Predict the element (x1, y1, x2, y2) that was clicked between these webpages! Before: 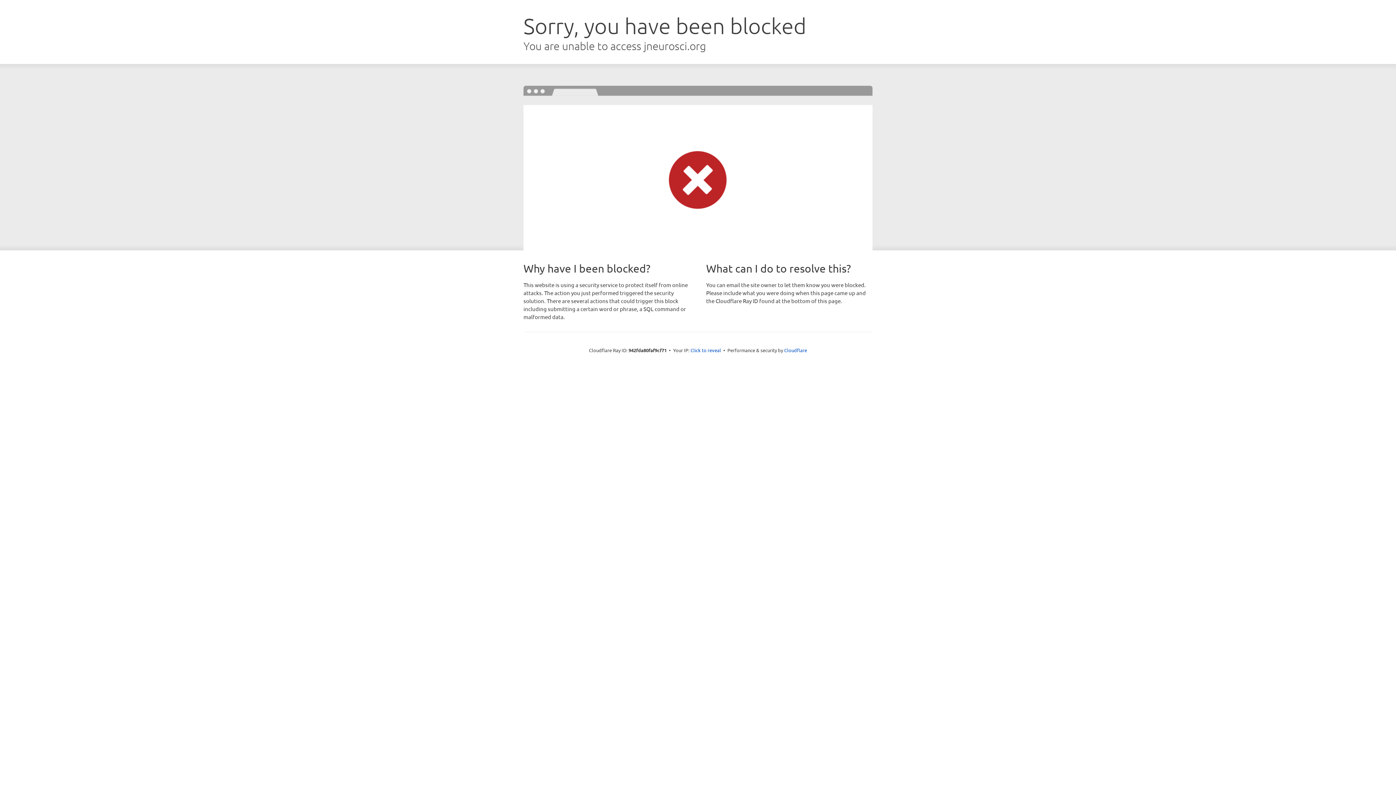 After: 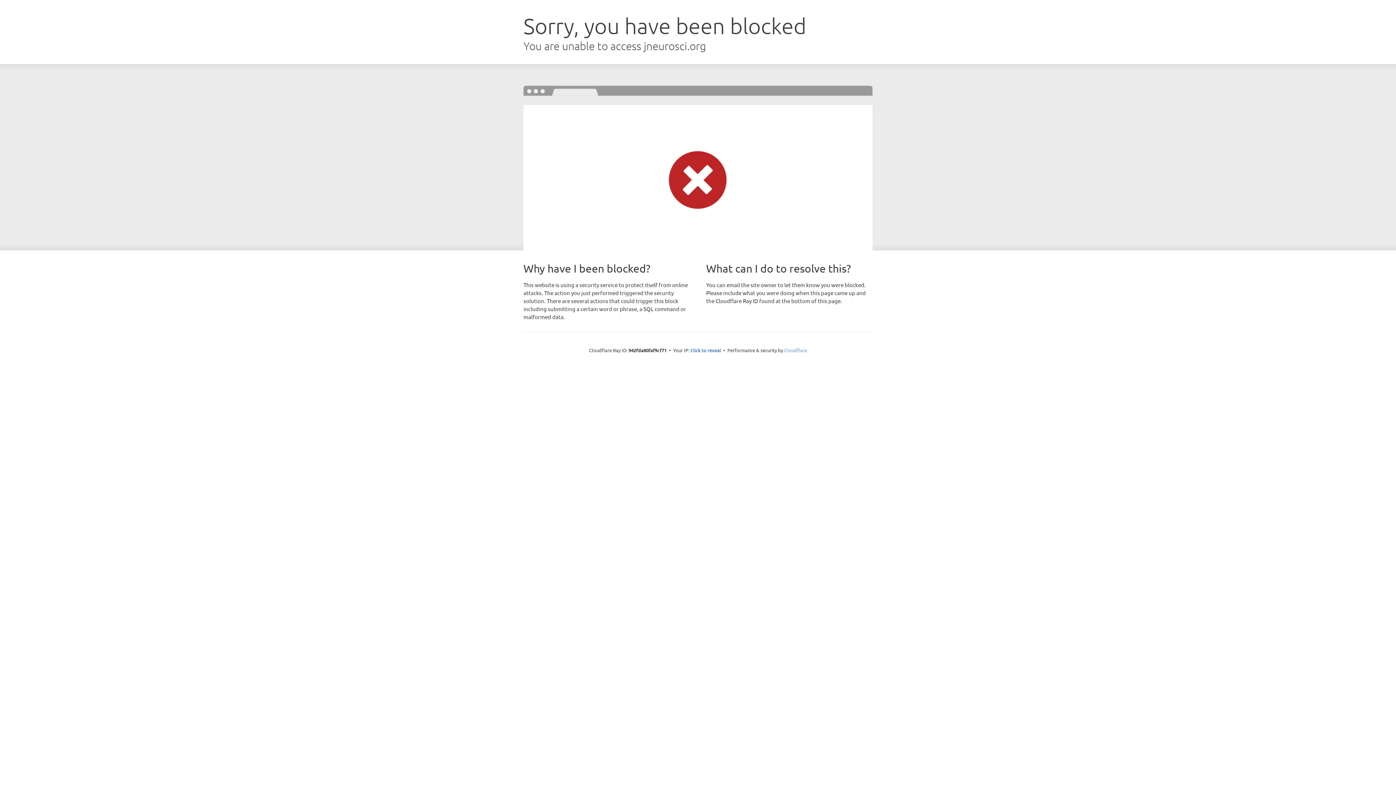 Action: label: Cloudflare bbox: (784, 347, 807, 353)